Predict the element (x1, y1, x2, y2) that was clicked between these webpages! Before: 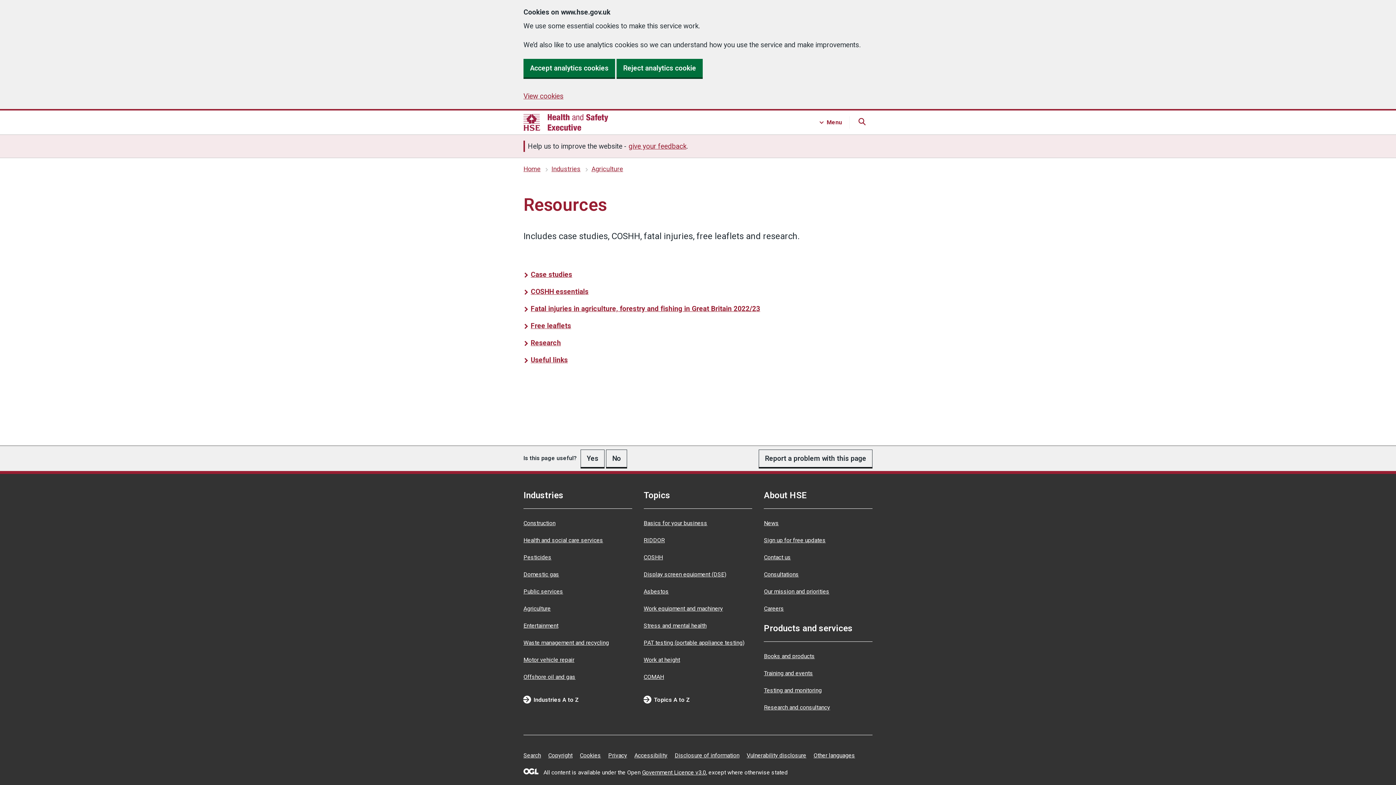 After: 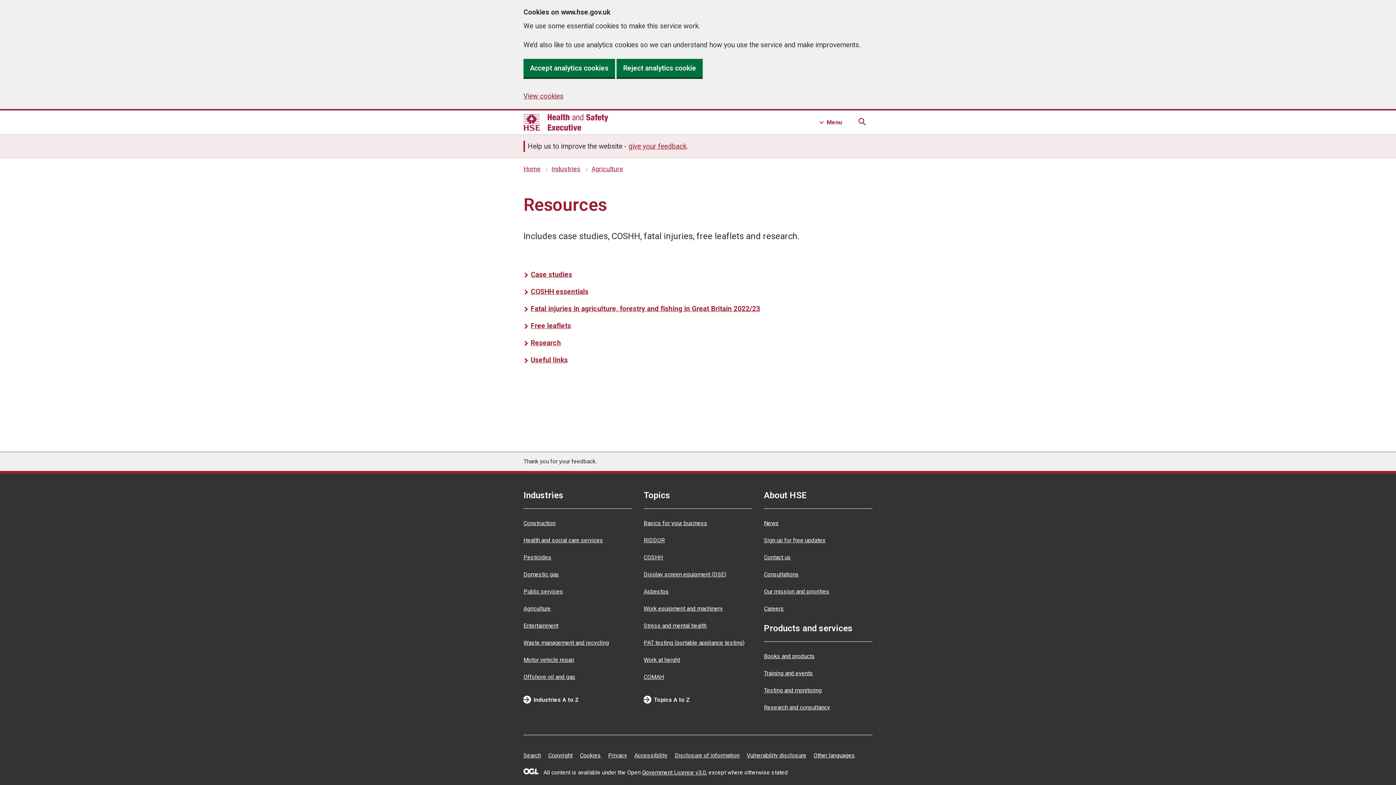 Action: bbox: (580, 449, 604, 467) label: Yes